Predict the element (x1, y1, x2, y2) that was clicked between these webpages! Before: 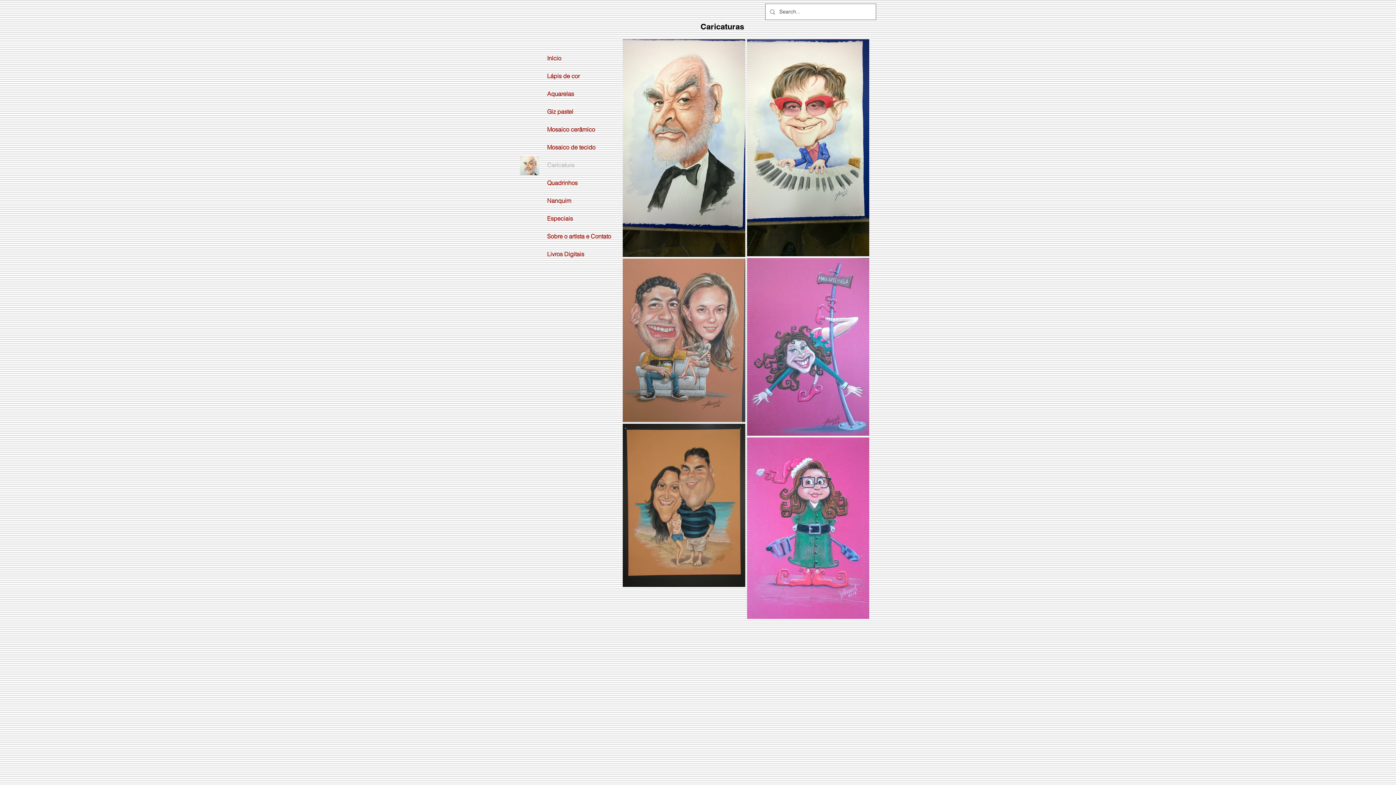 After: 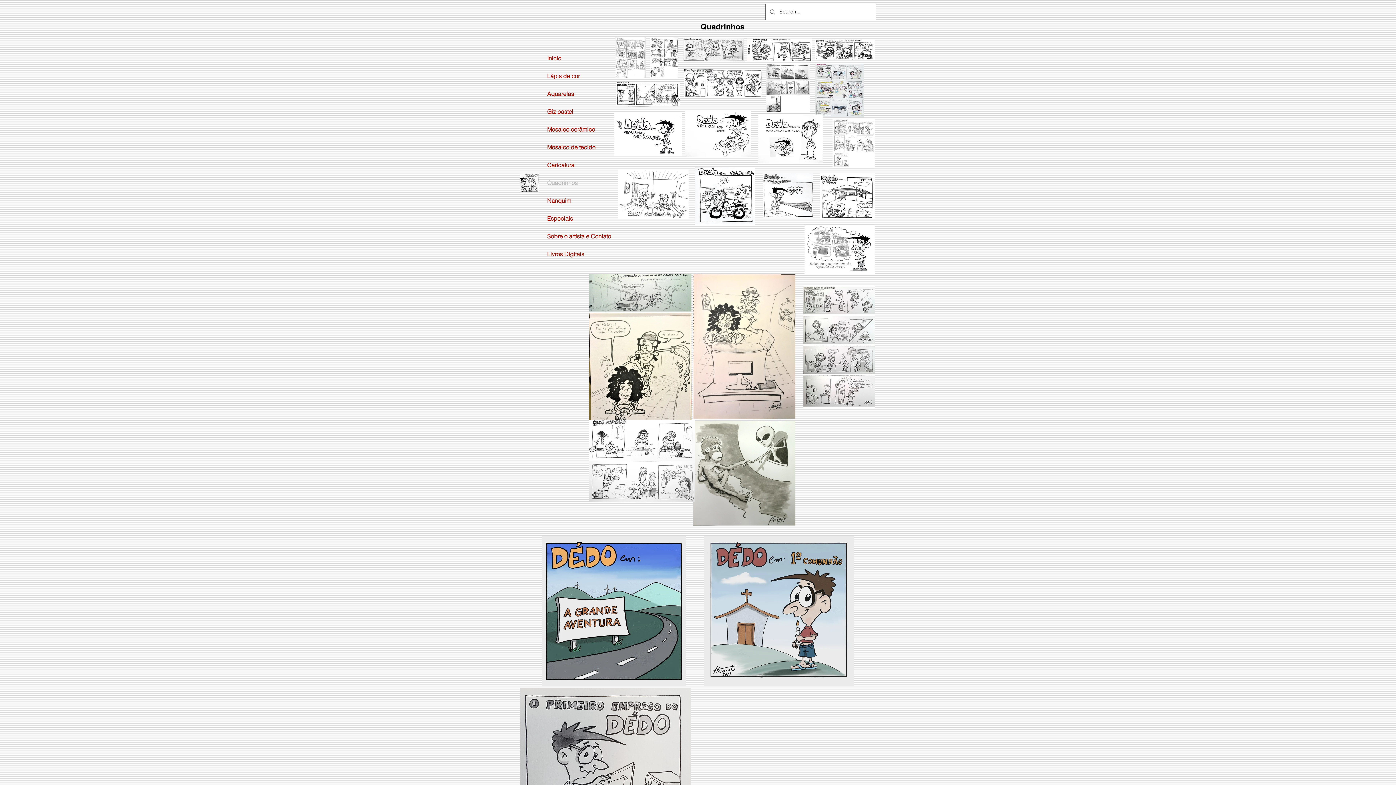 Action: bbox: (543, 174, 629, 192) label: Quadrinhos